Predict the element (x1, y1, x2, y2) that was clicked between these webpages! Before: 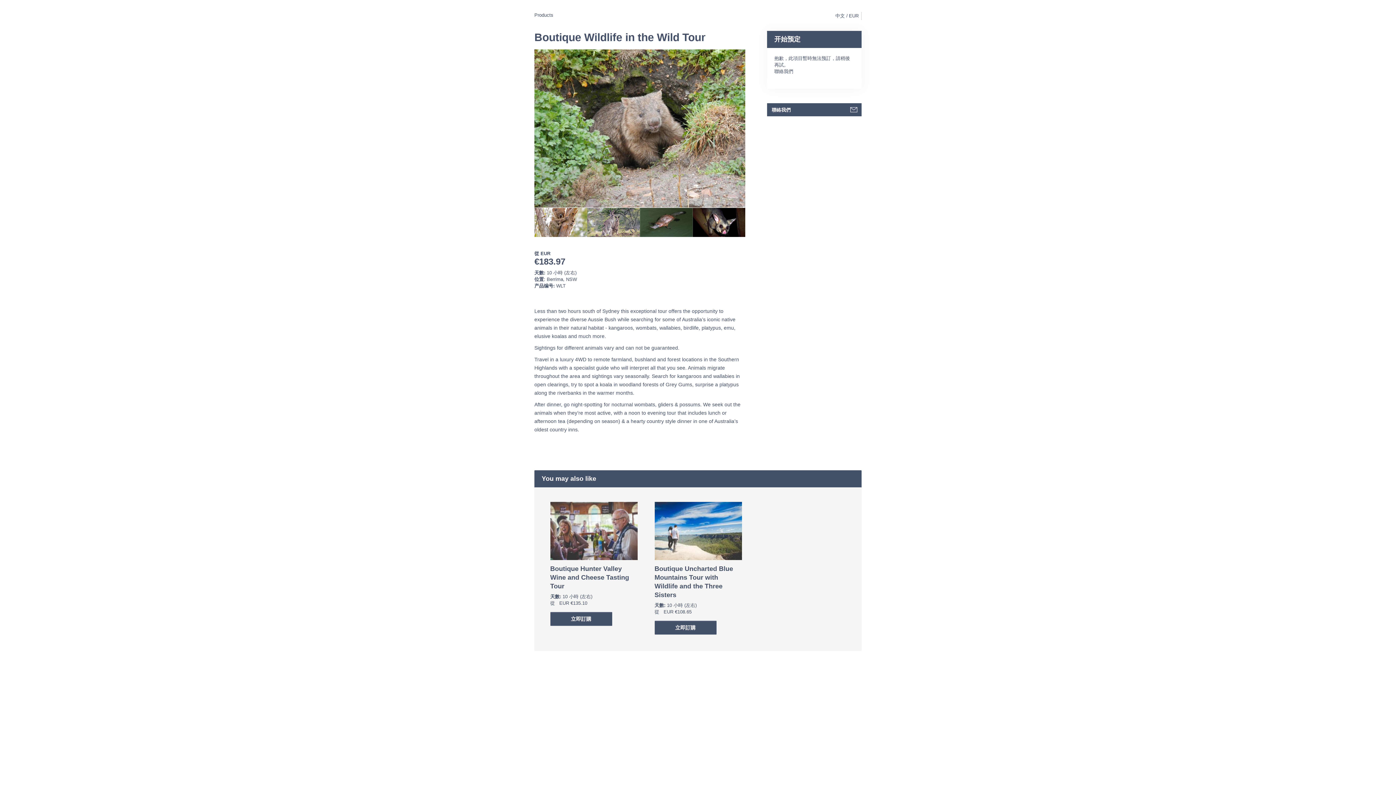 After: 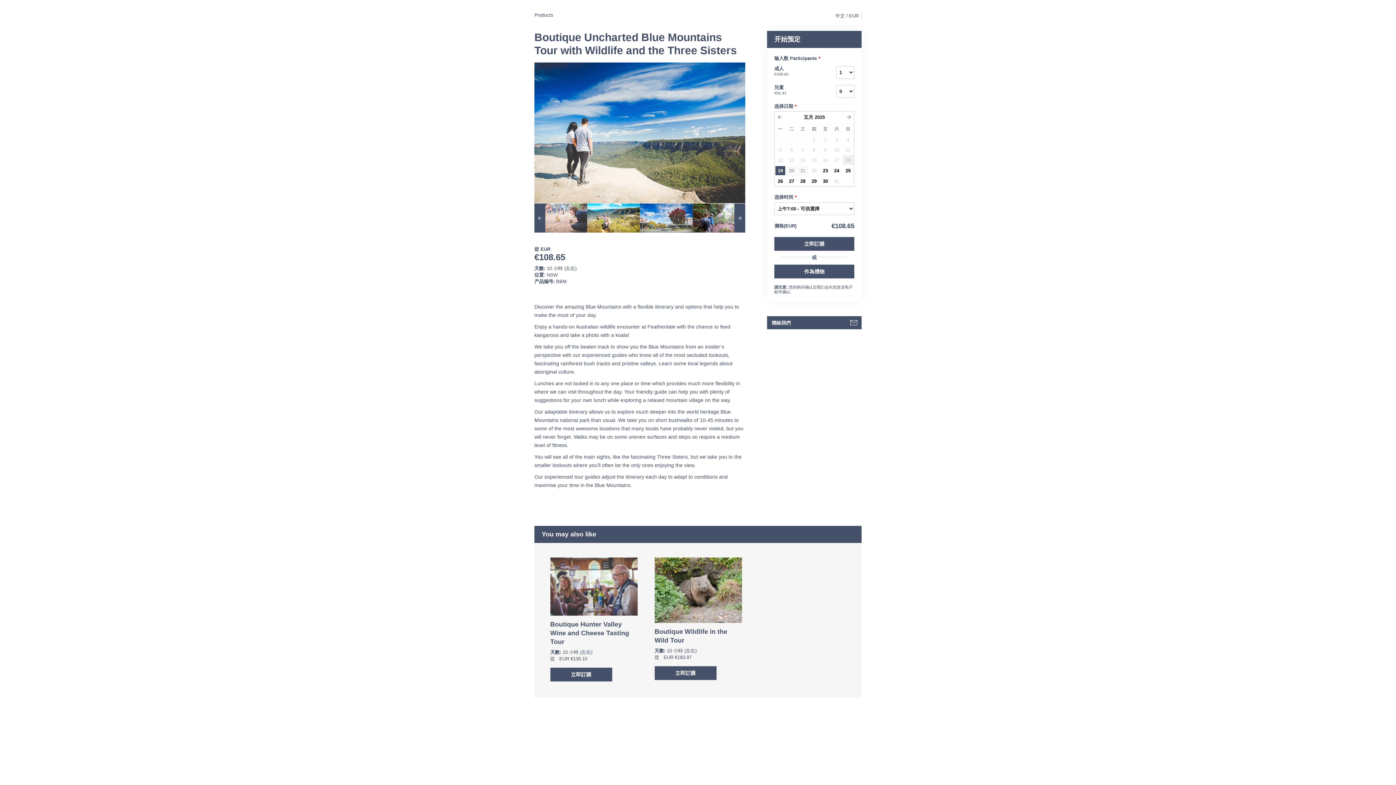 Action: bbox: (648, 502, 748, 560)